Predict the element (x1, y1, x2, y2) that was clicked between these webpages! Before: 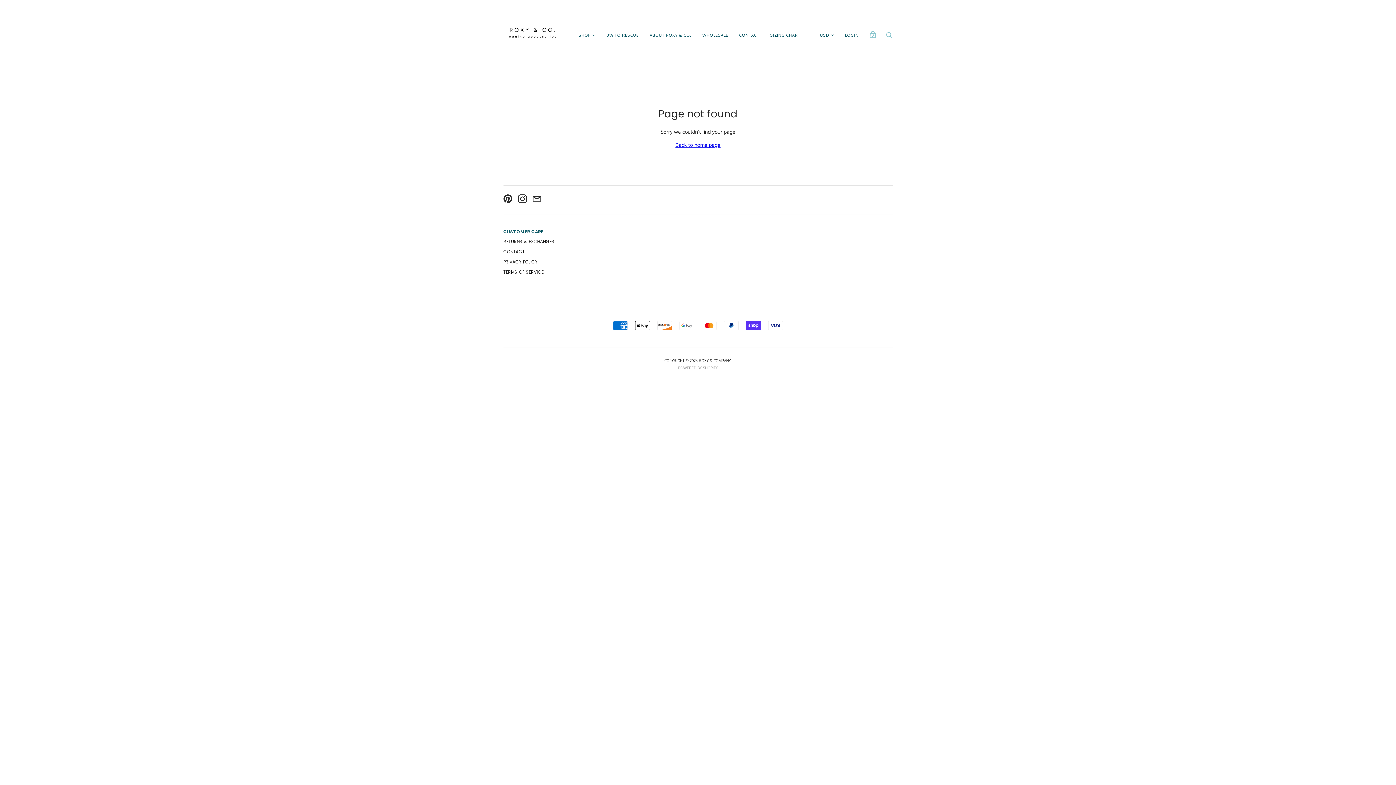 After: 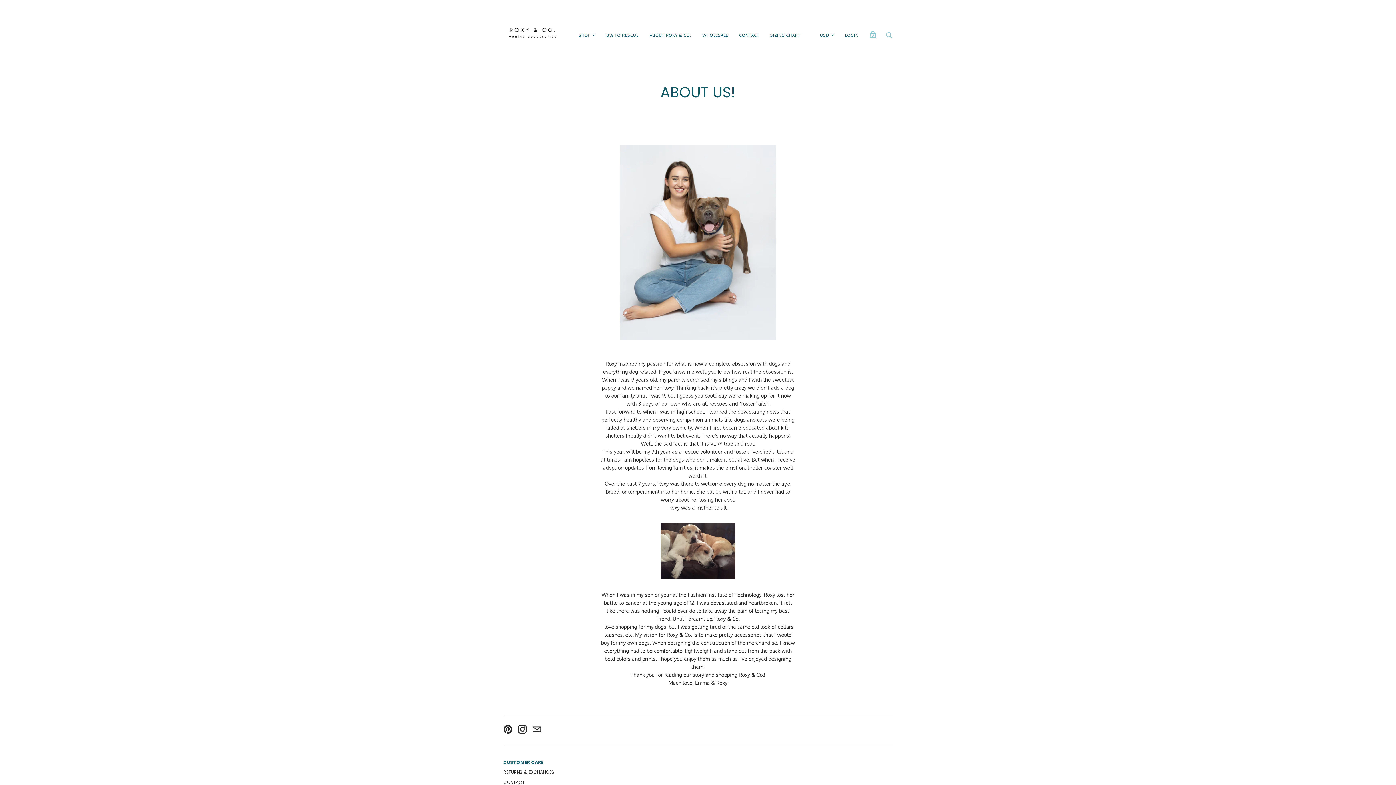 Action: bbox: (644, 27, 697, 42) label: ABOUT ROXY & CO.